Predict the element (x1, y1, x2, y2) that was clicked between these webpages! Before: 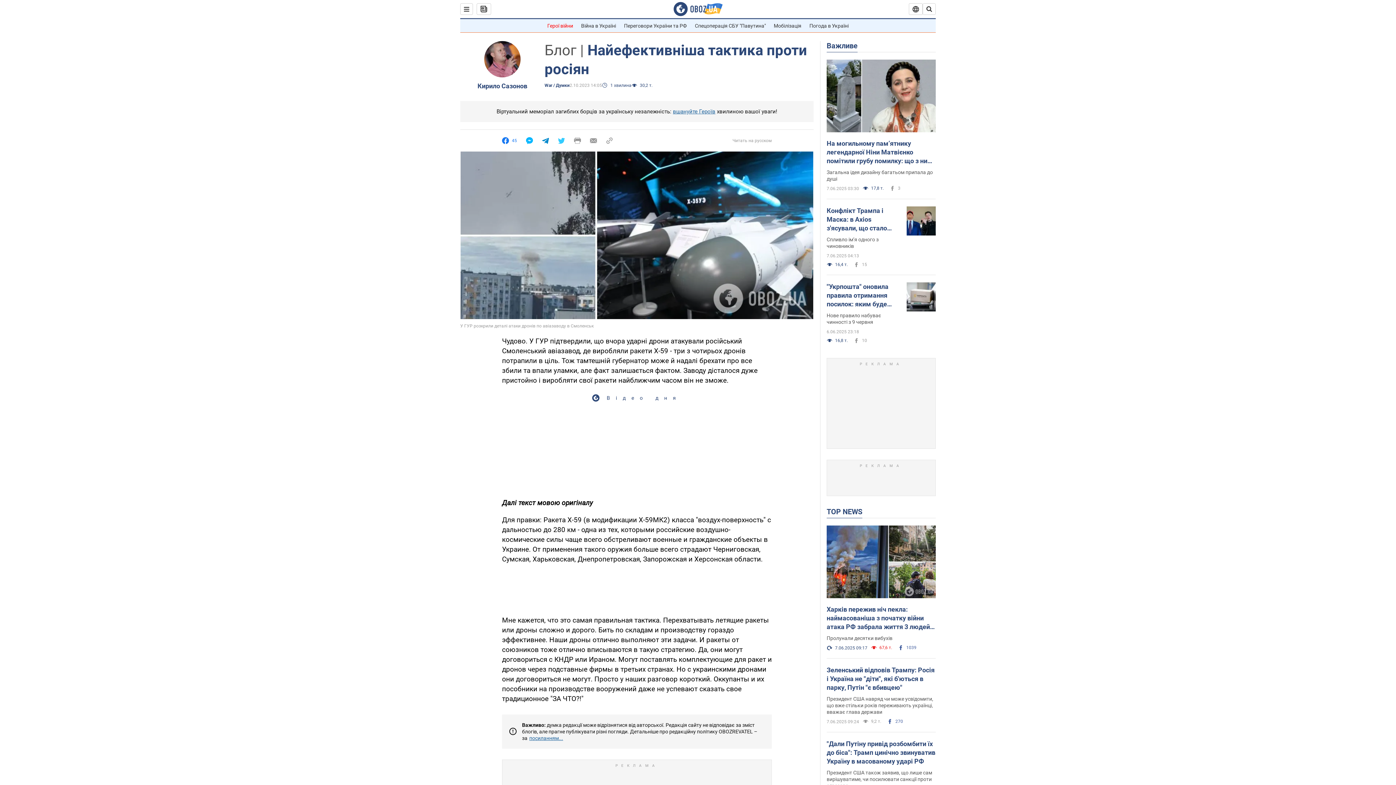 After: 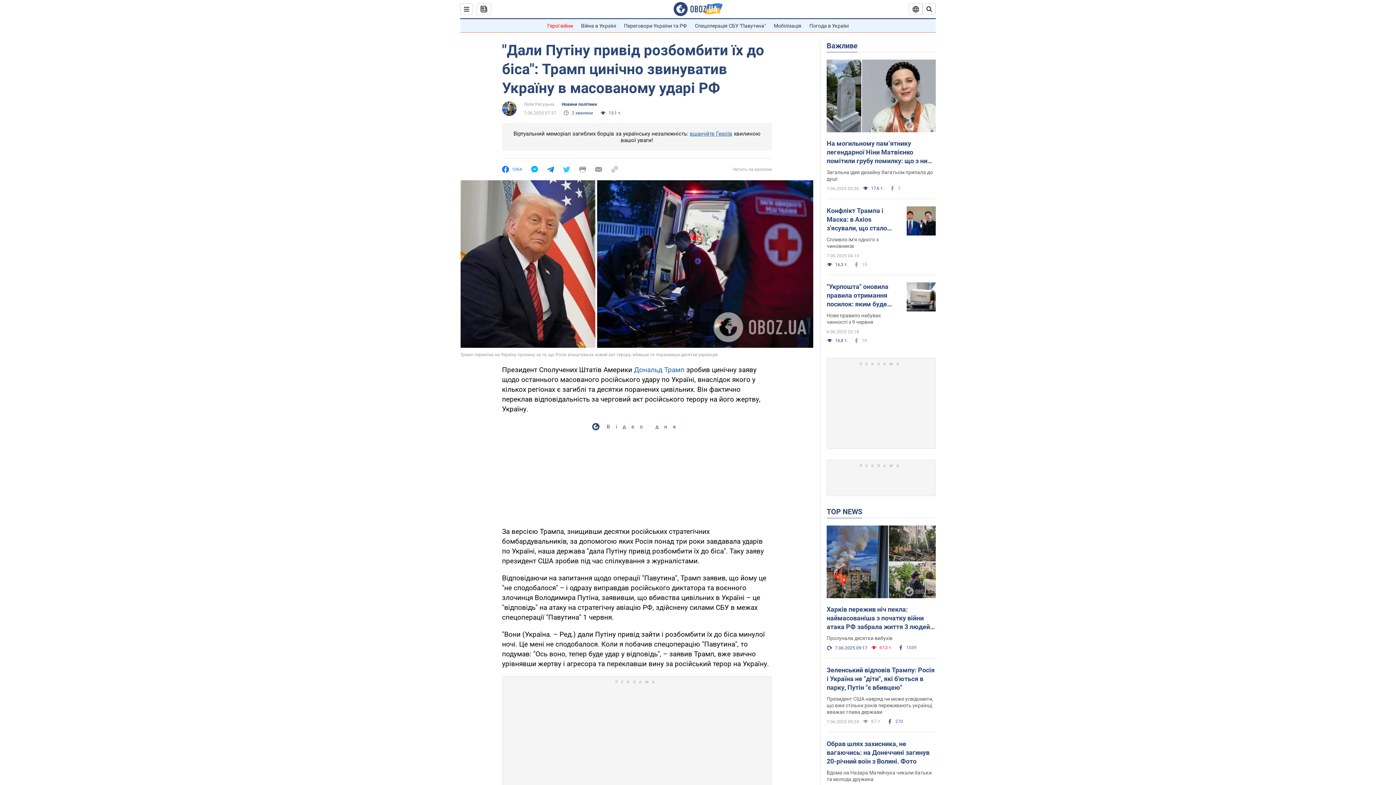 Action: label: "Дали Путіну привід розбомбити їх до біса": Трамп цинічно звинуватив Україну в масованому ударі РФ bbox: (826, 740, 936, 766)